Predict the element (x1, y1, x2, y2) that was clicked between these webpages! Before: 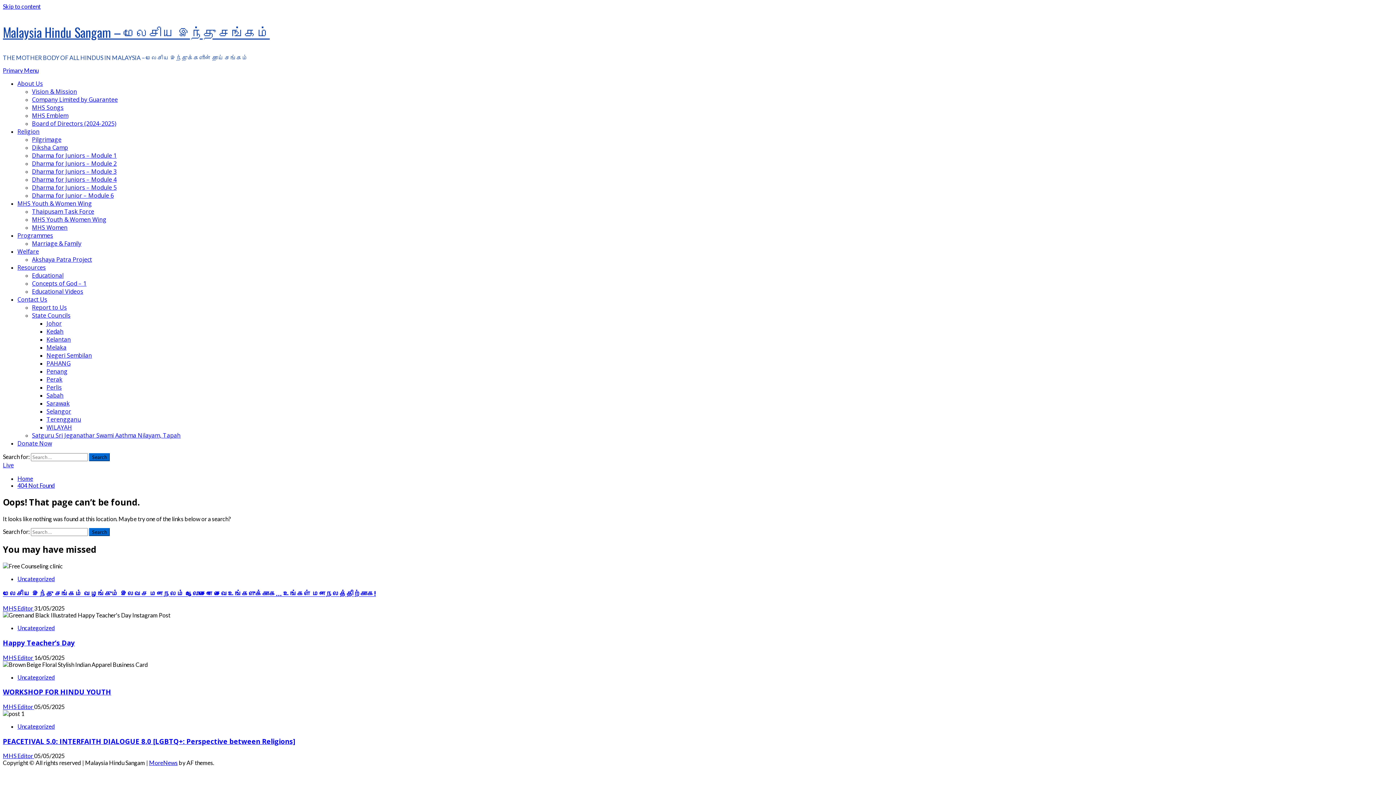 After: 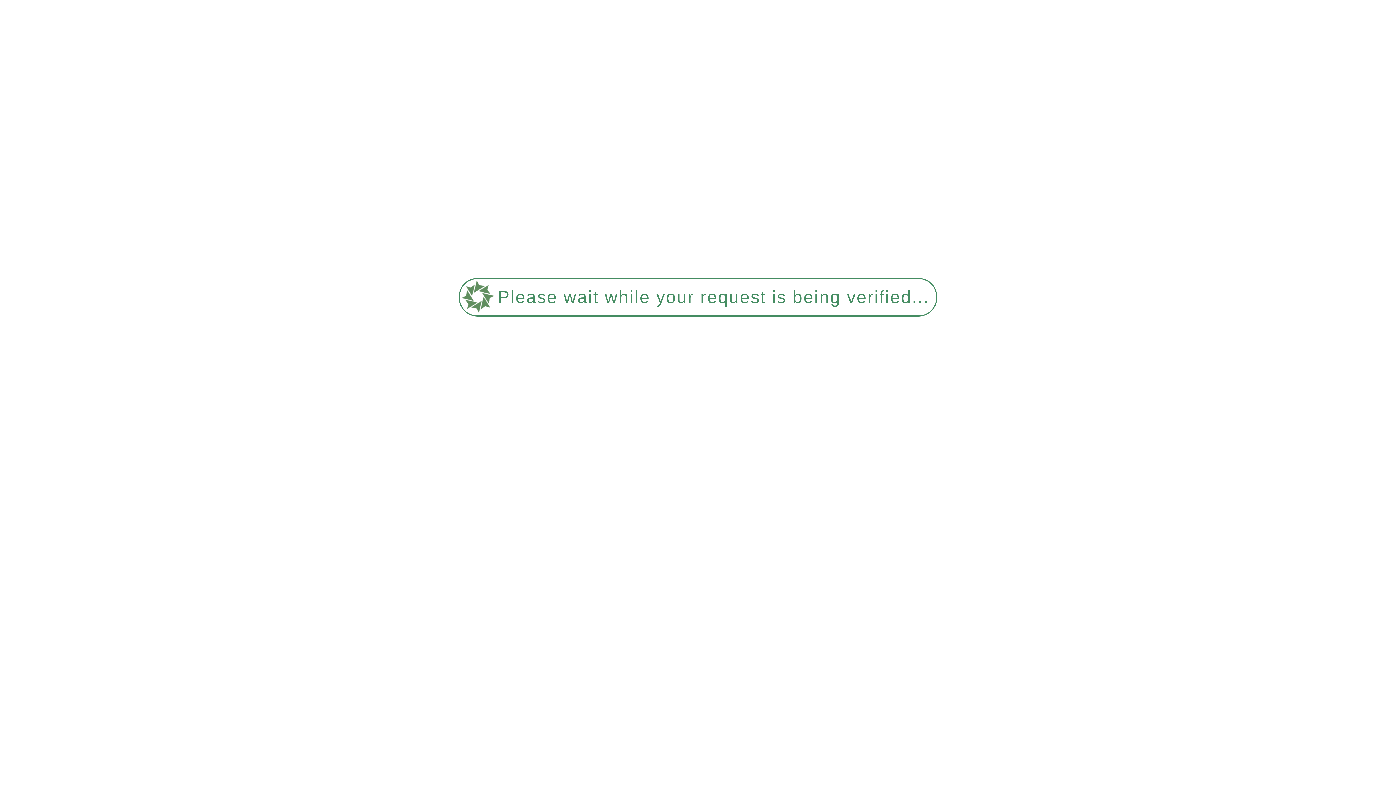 Action: label: Happy Teacher’s Day bbox: (2, 638, 74, 647)